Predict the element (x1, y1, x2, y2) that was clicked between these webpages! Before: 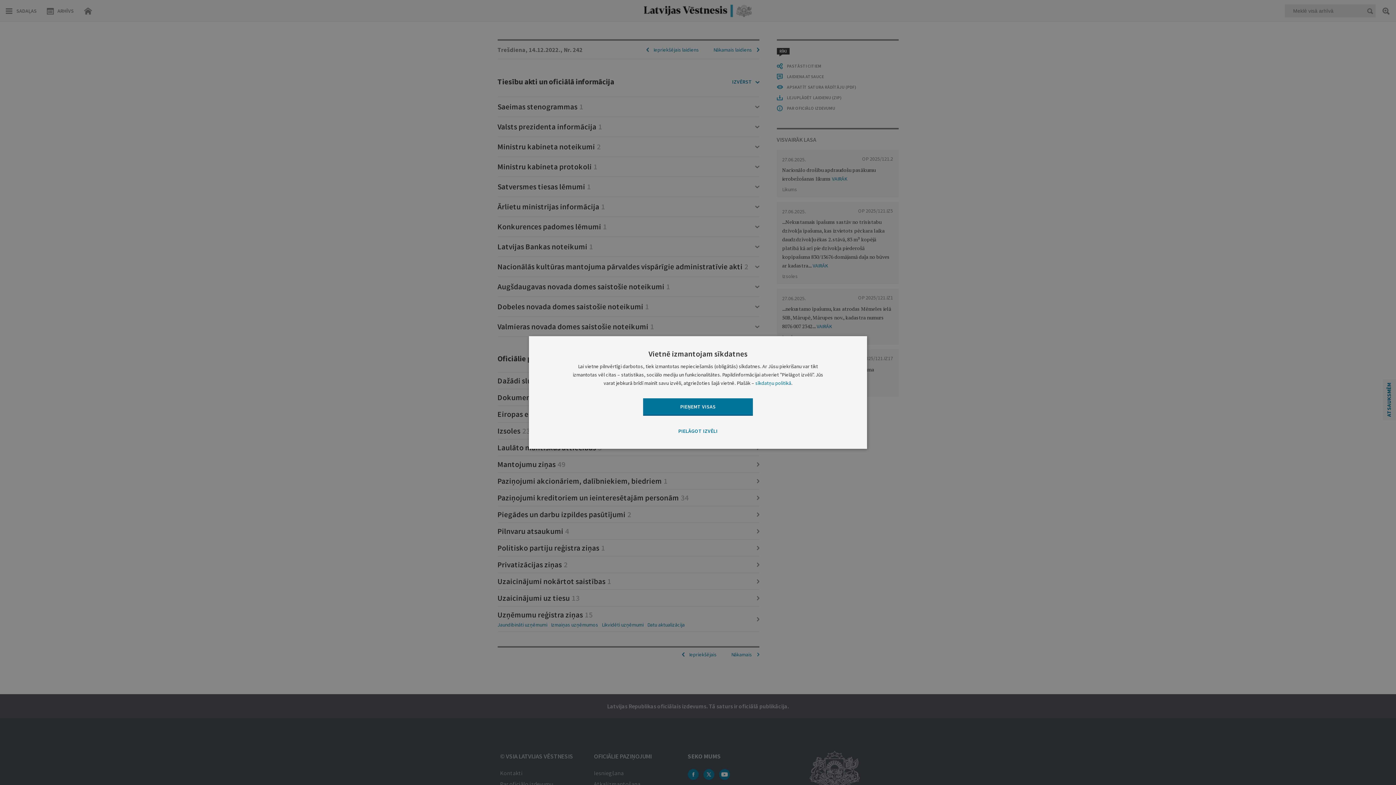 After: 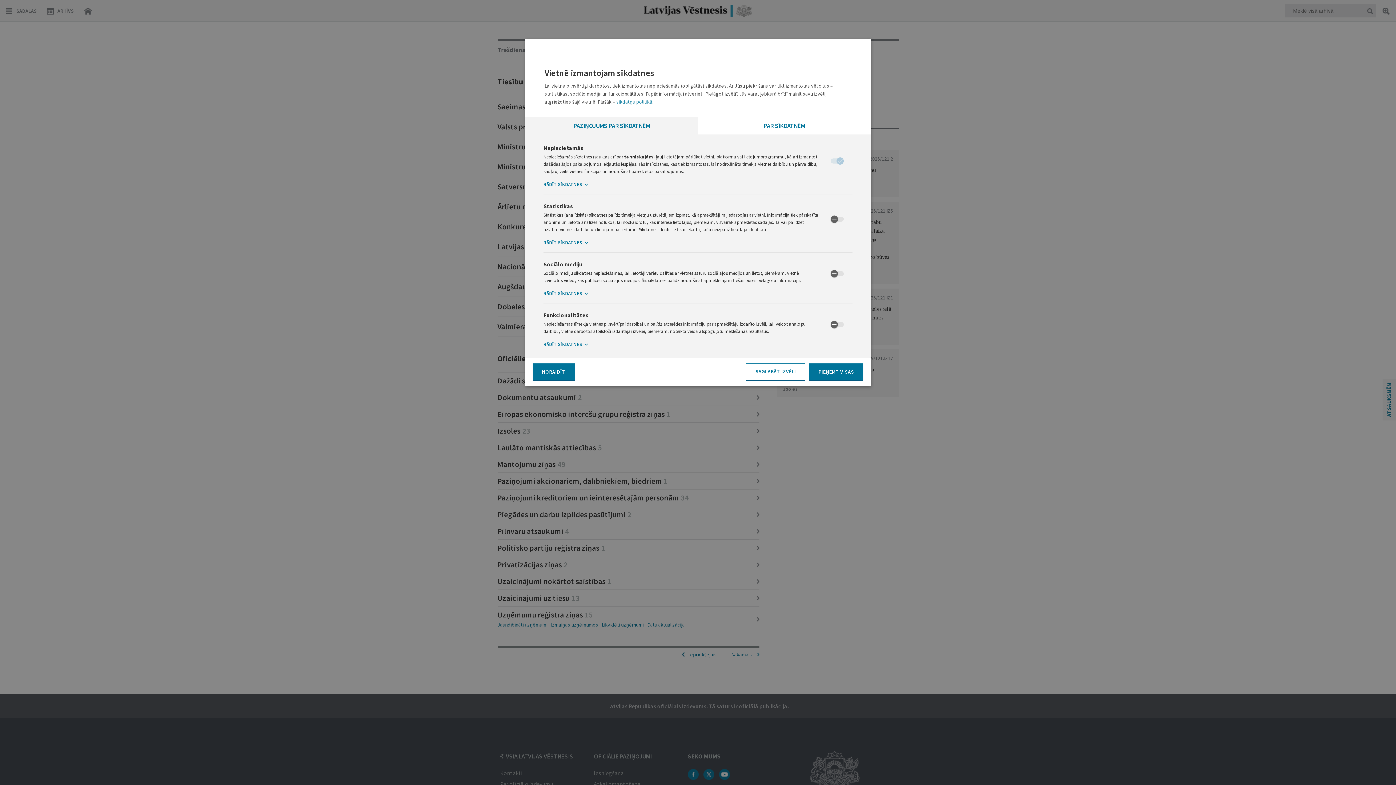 Action: label: PIELĀGOT IZVĒLI bbox: (643, 423, 753, 440)